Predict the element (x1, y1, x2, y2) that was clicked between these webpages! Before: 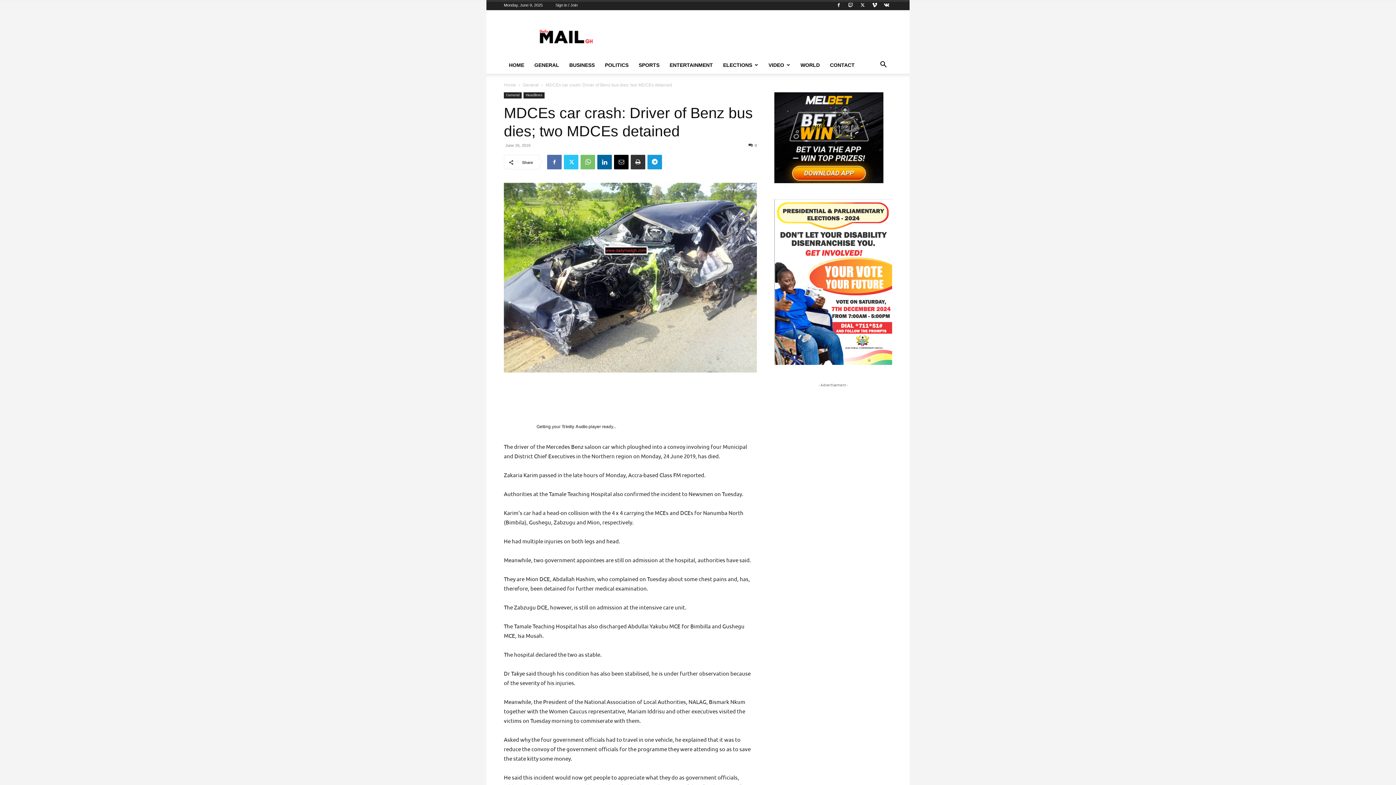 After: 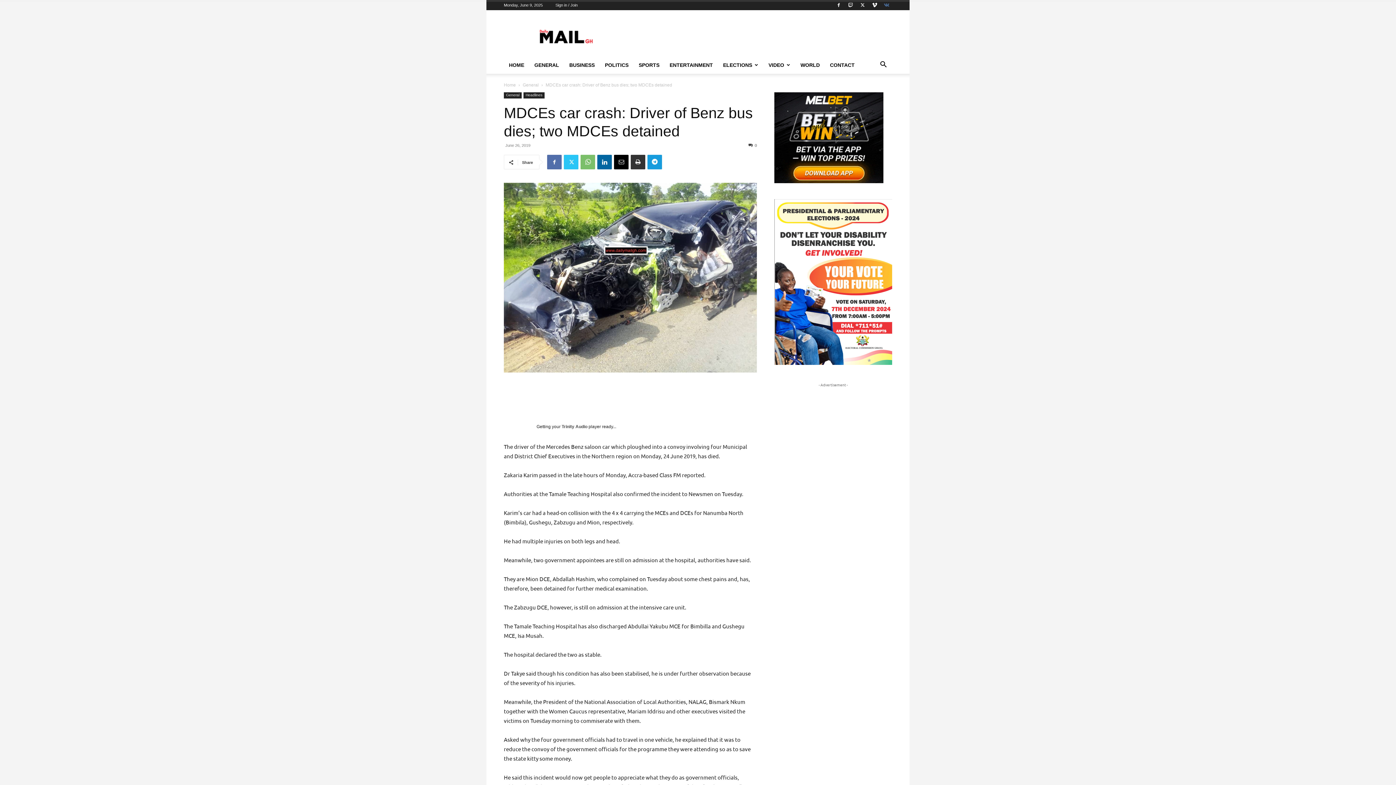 Action: bbox: (881, 0, 892, 10)